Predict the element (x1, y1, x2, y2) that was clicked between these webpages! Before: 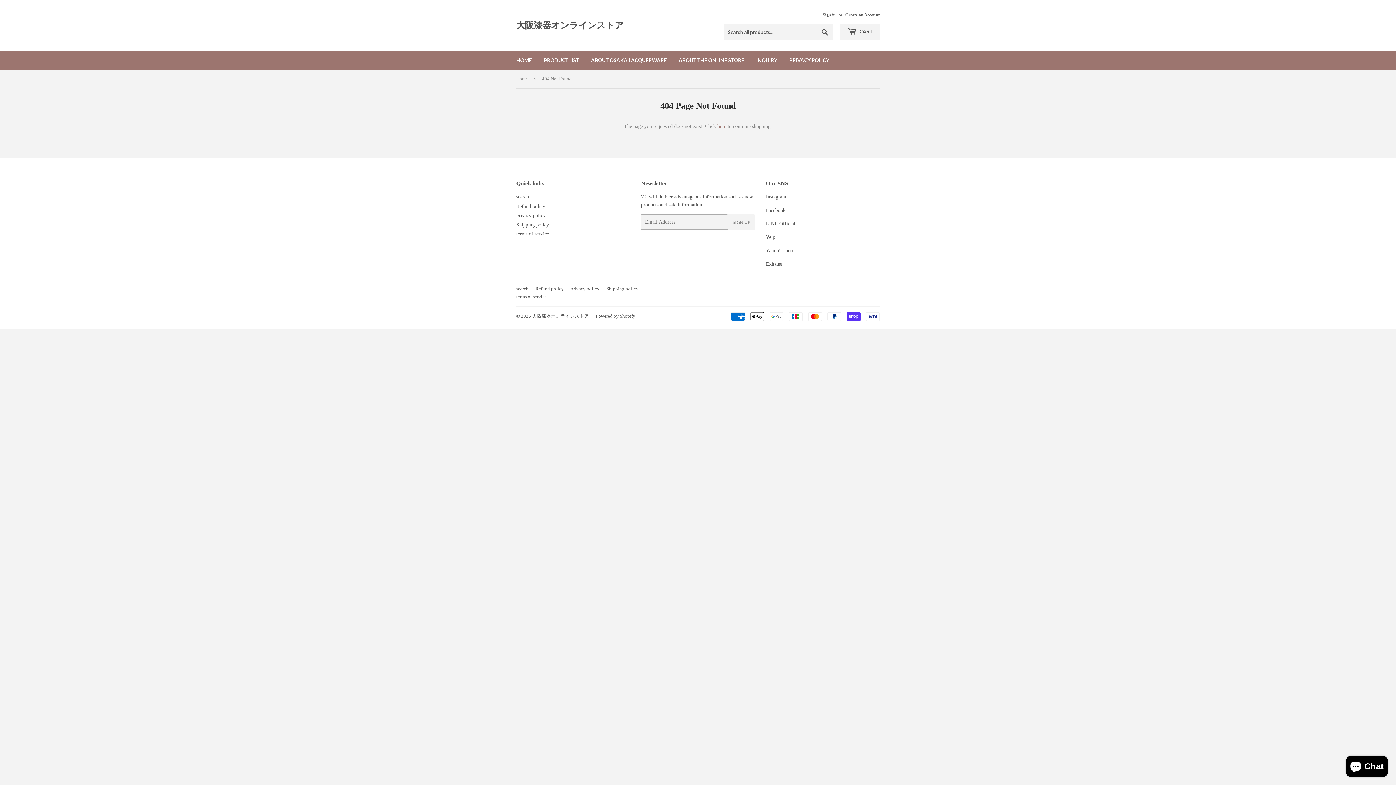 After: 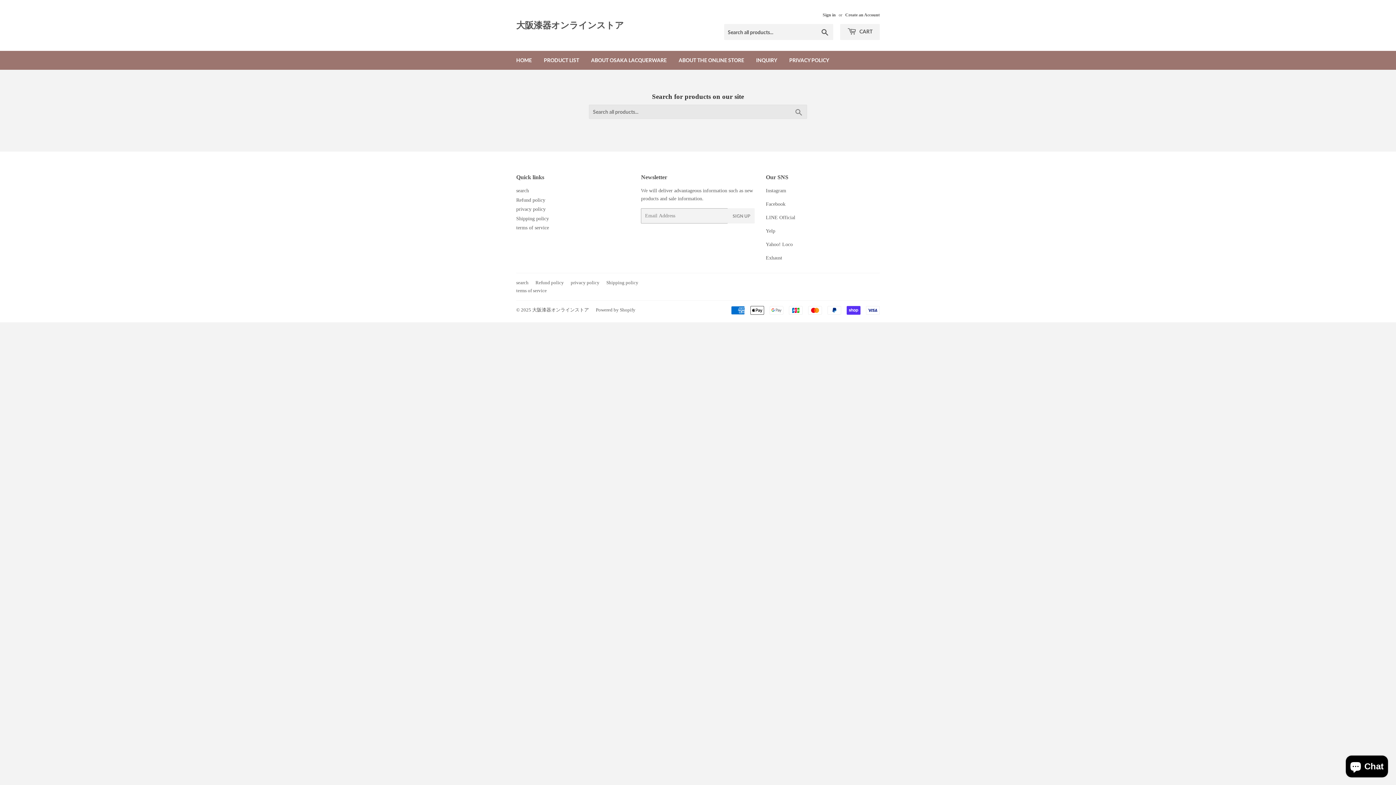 Action: bbox: (516, 286, 528, 291) label: search